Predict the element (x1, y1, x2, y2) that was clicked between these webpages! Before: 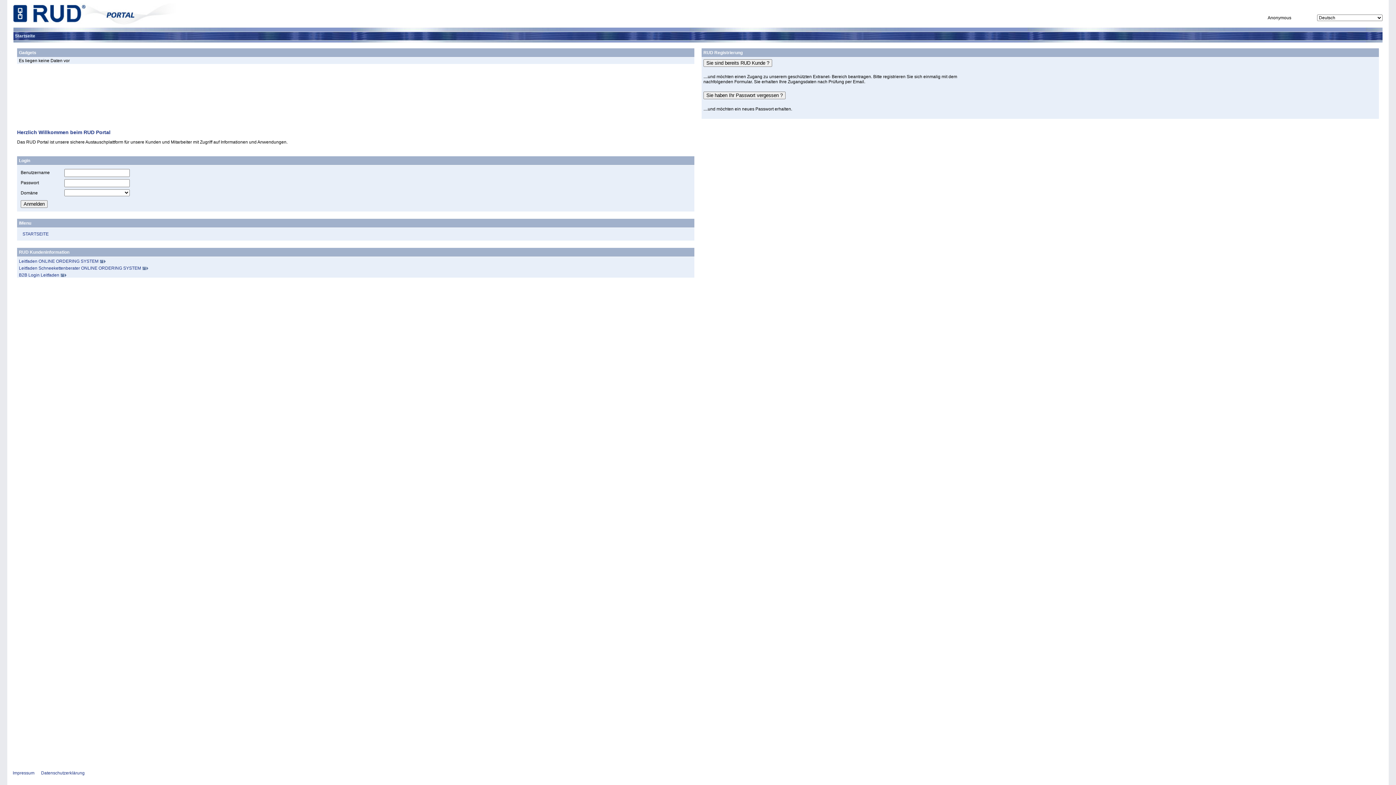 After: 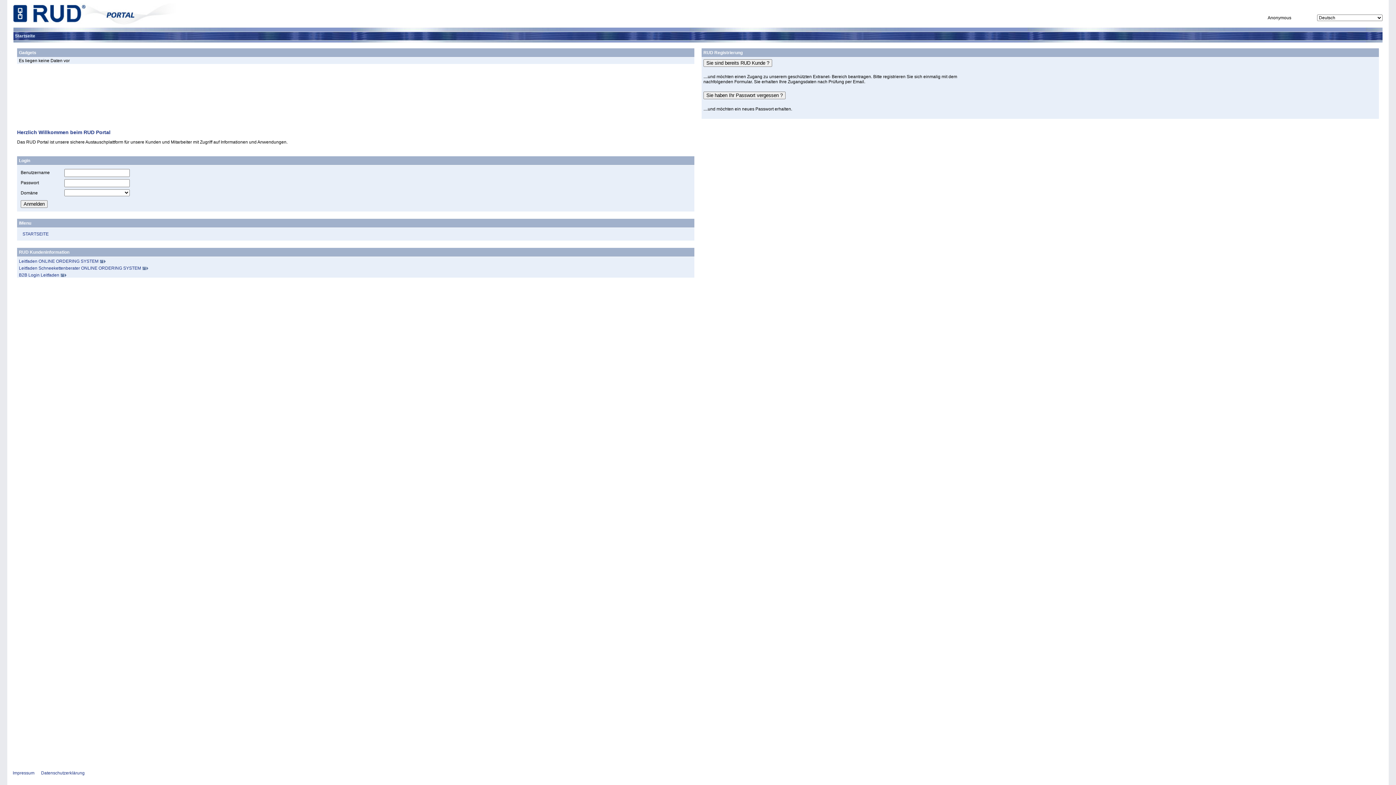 Action: bbox: (41, 770, 84, 776) label: Datenschutzerklärung